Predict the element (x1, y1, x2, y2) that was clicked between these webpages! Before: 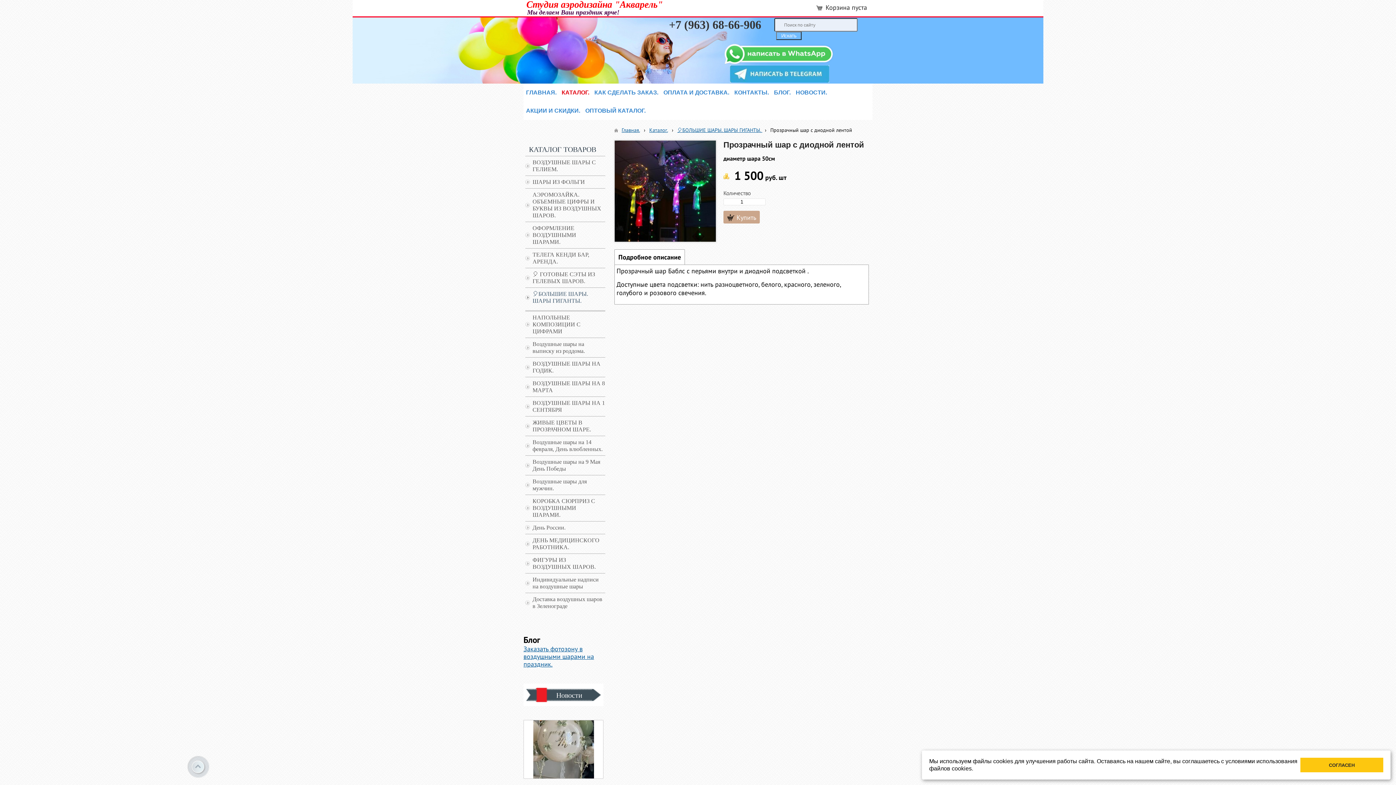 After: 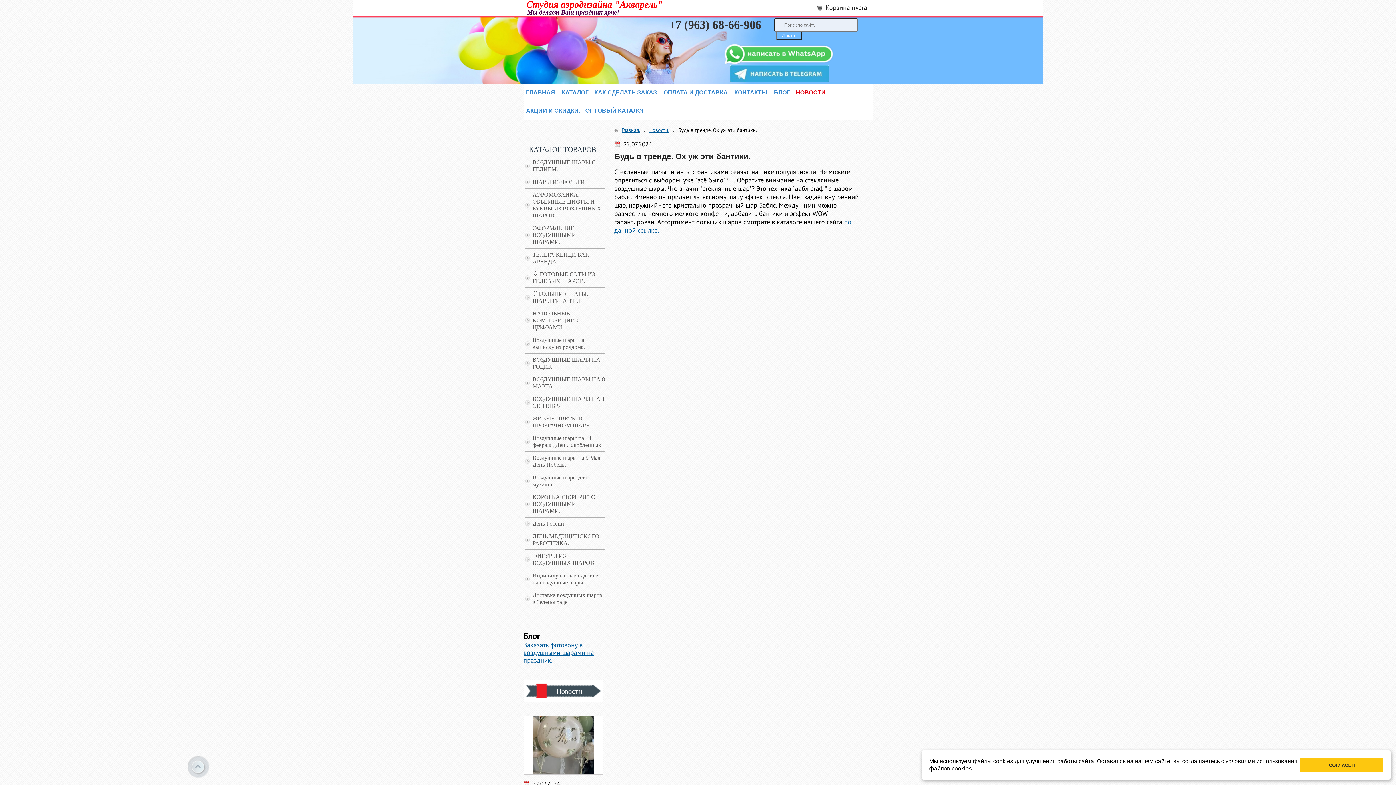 Action: bbox: (524, 720, 603, 778)